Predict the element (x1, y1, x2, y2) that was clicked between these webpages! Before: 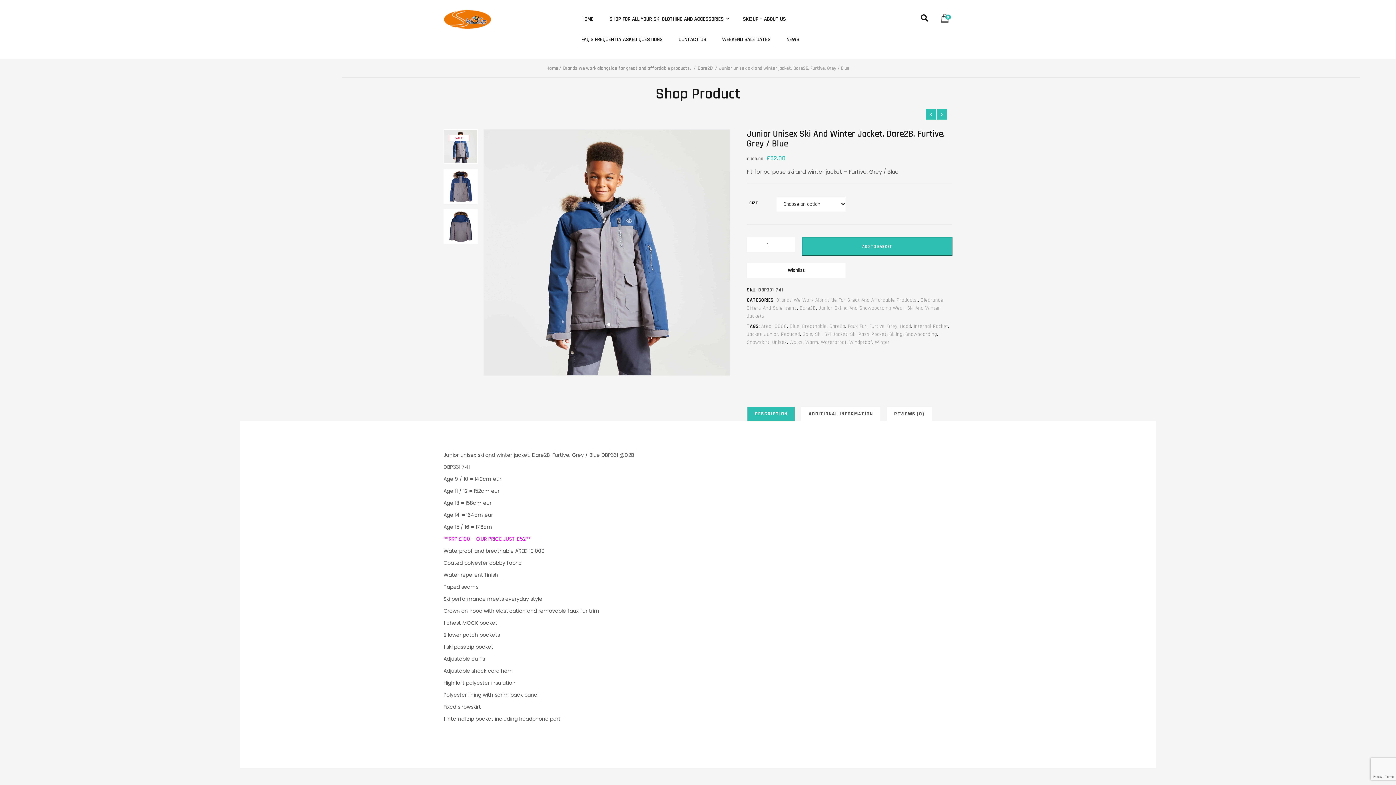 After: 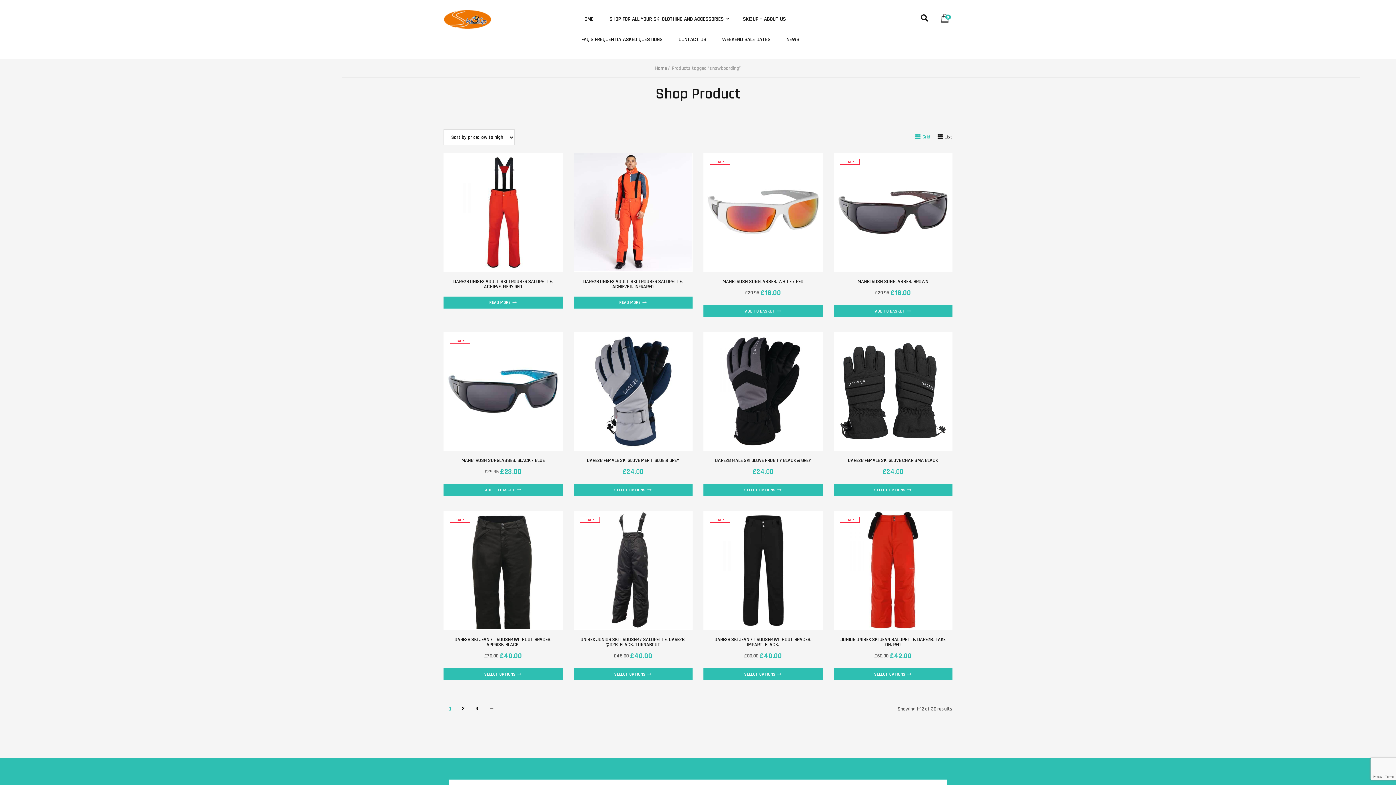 Action: bbox: (905, 331, 937, 337) label: Snowboarding